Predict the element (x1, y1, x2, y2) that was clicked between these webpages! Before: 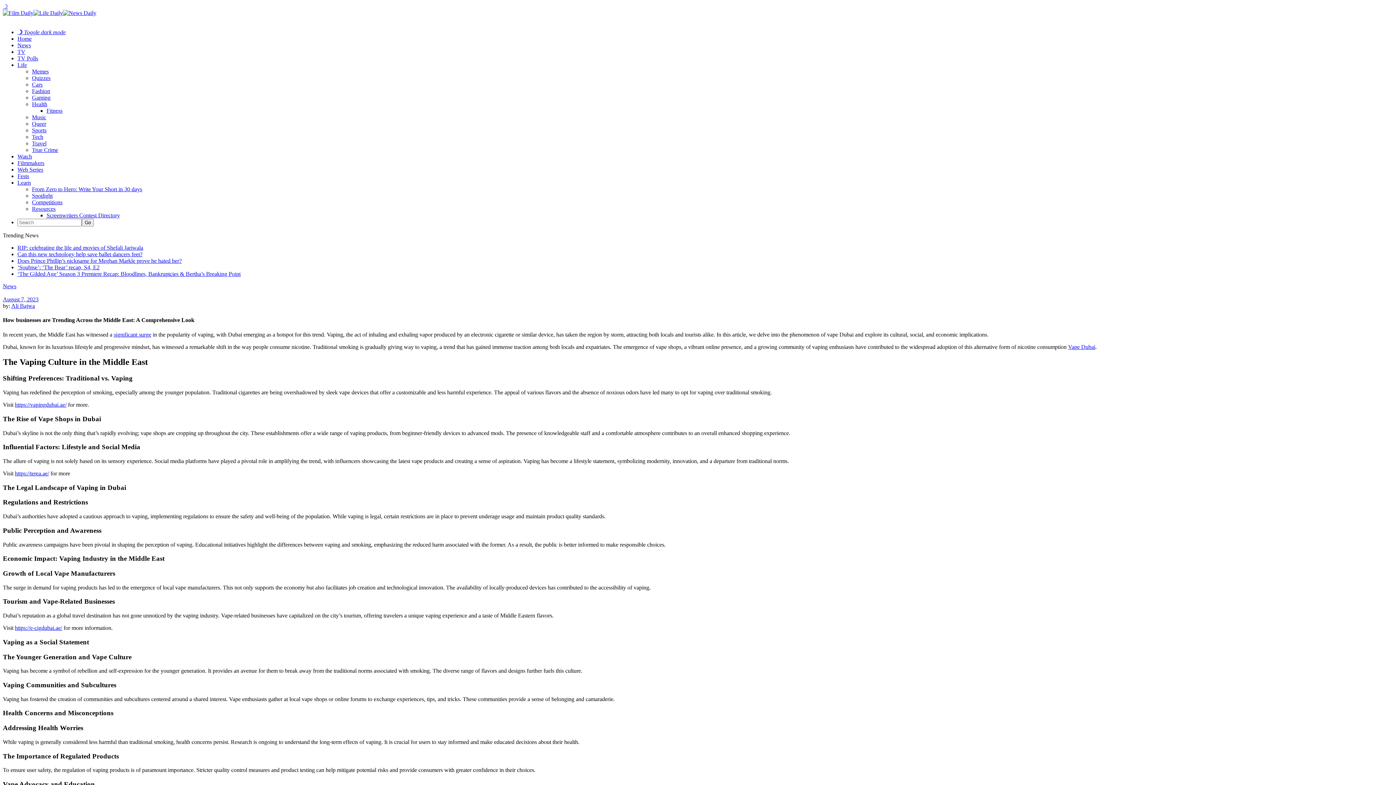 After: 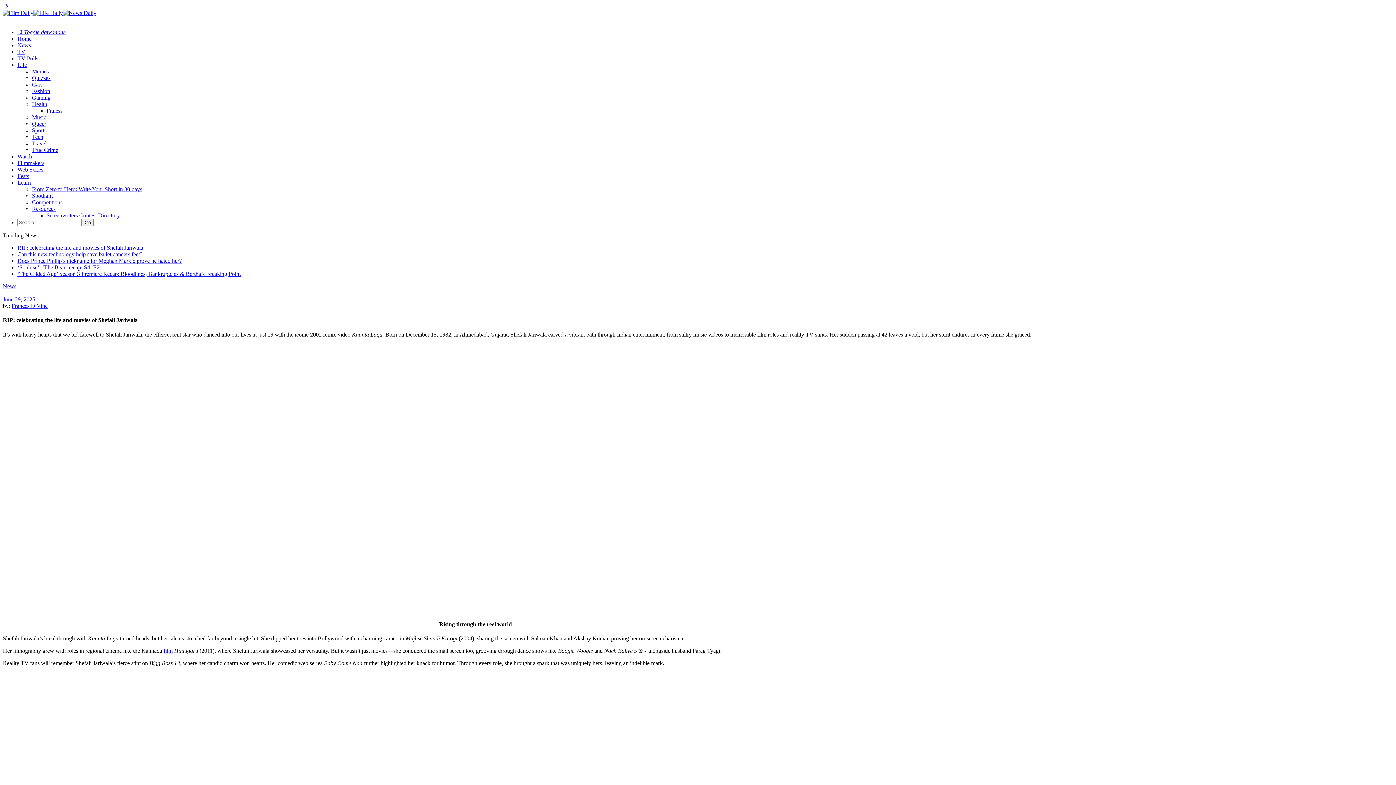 Action: bbox: (17, 244, 143, 250) label: RIP: celebrating the life and movies of Shefali Jariwala